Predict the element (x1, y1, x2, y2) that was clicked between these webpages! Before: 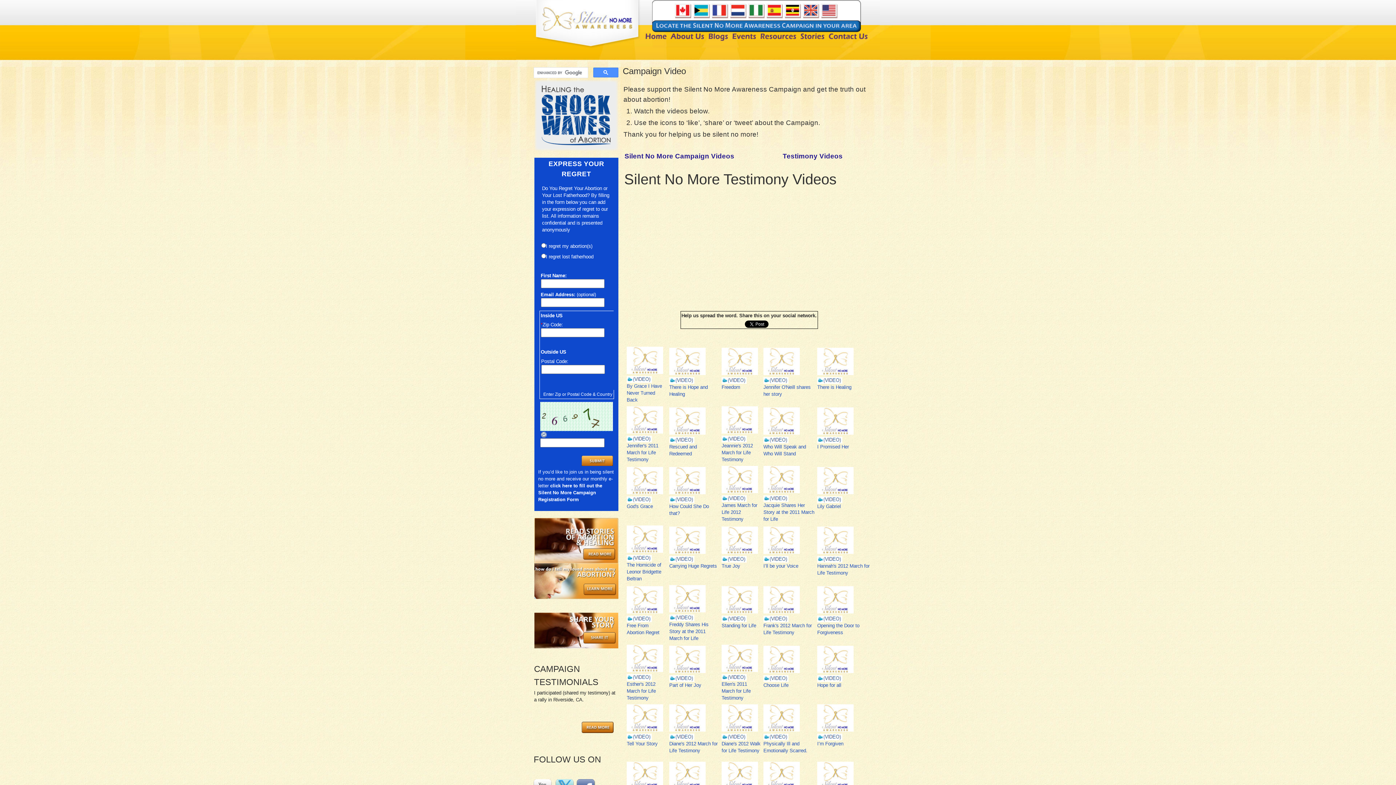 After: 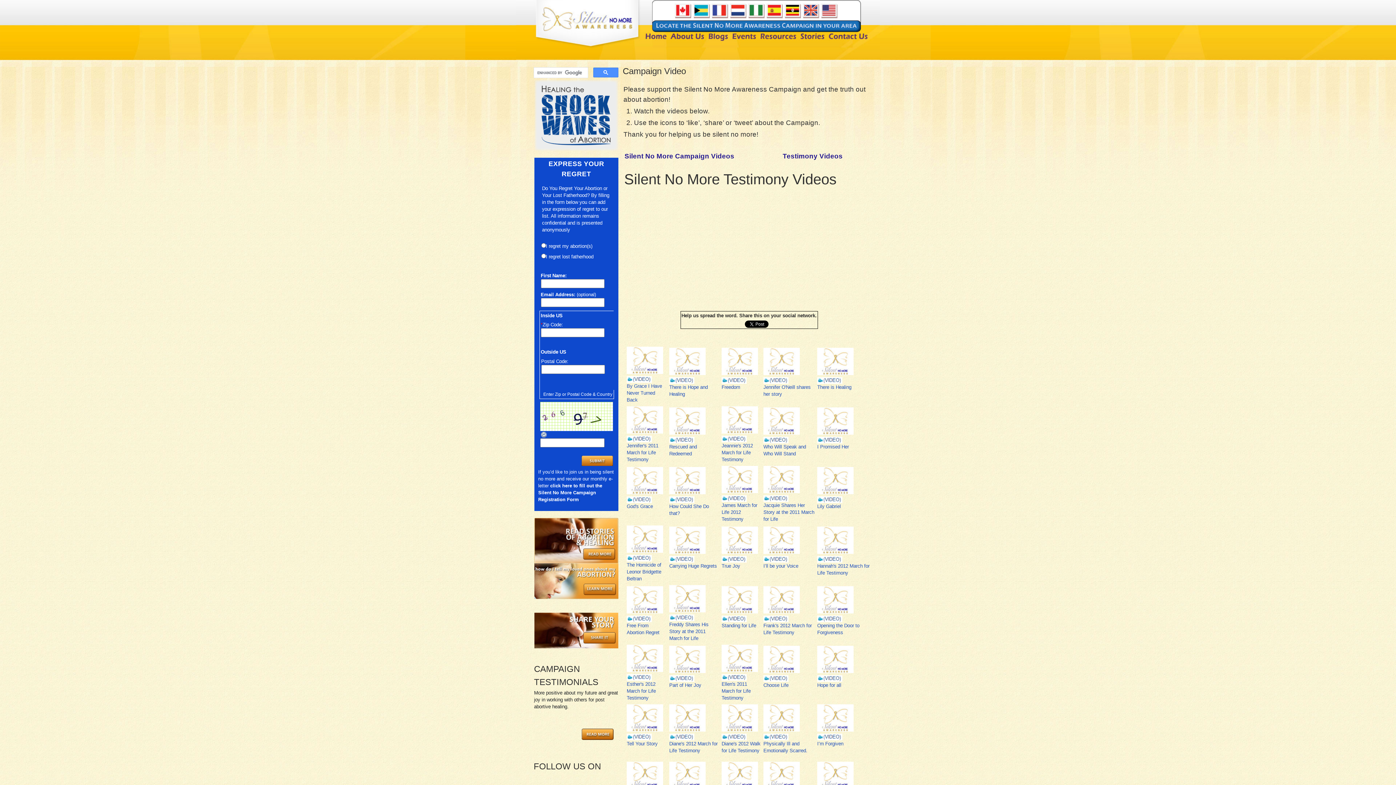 Action: bbox: (763, 563, 798, 569) label: I’ll be your Voice